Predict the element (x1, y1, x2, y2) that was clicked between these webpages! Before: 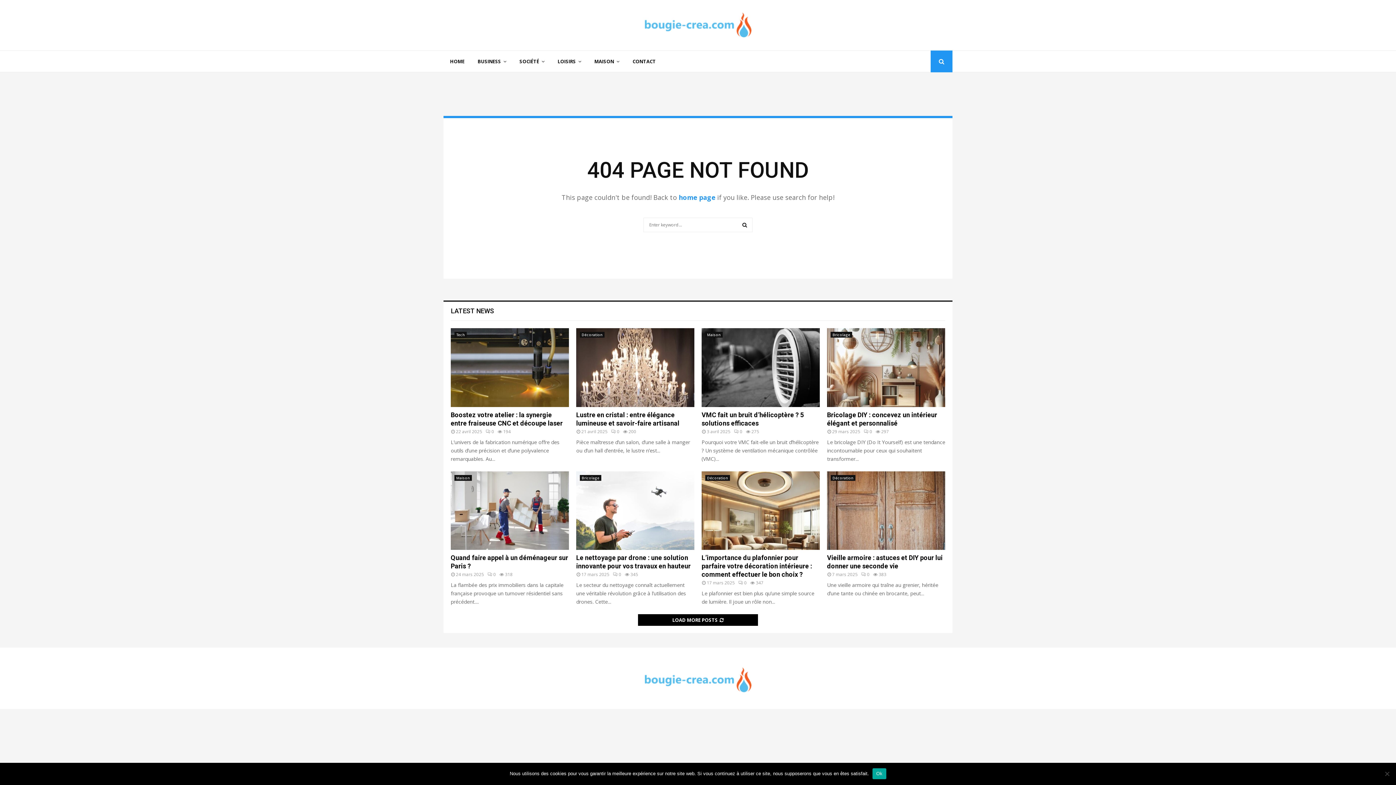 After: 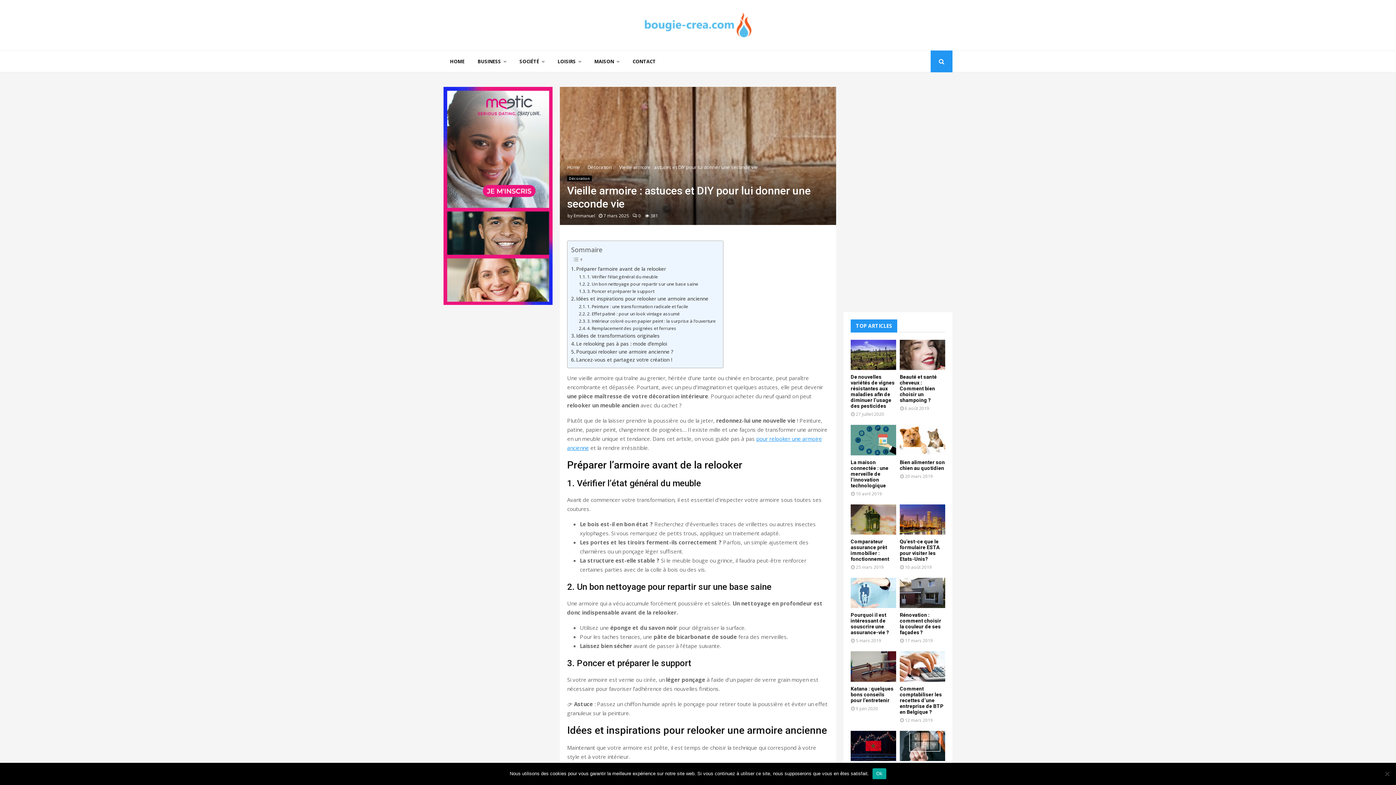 Action: label: Vieille armoire : astuces et DIY pour lui donner une seconde vie bbox: (827, 554, 942, 570)